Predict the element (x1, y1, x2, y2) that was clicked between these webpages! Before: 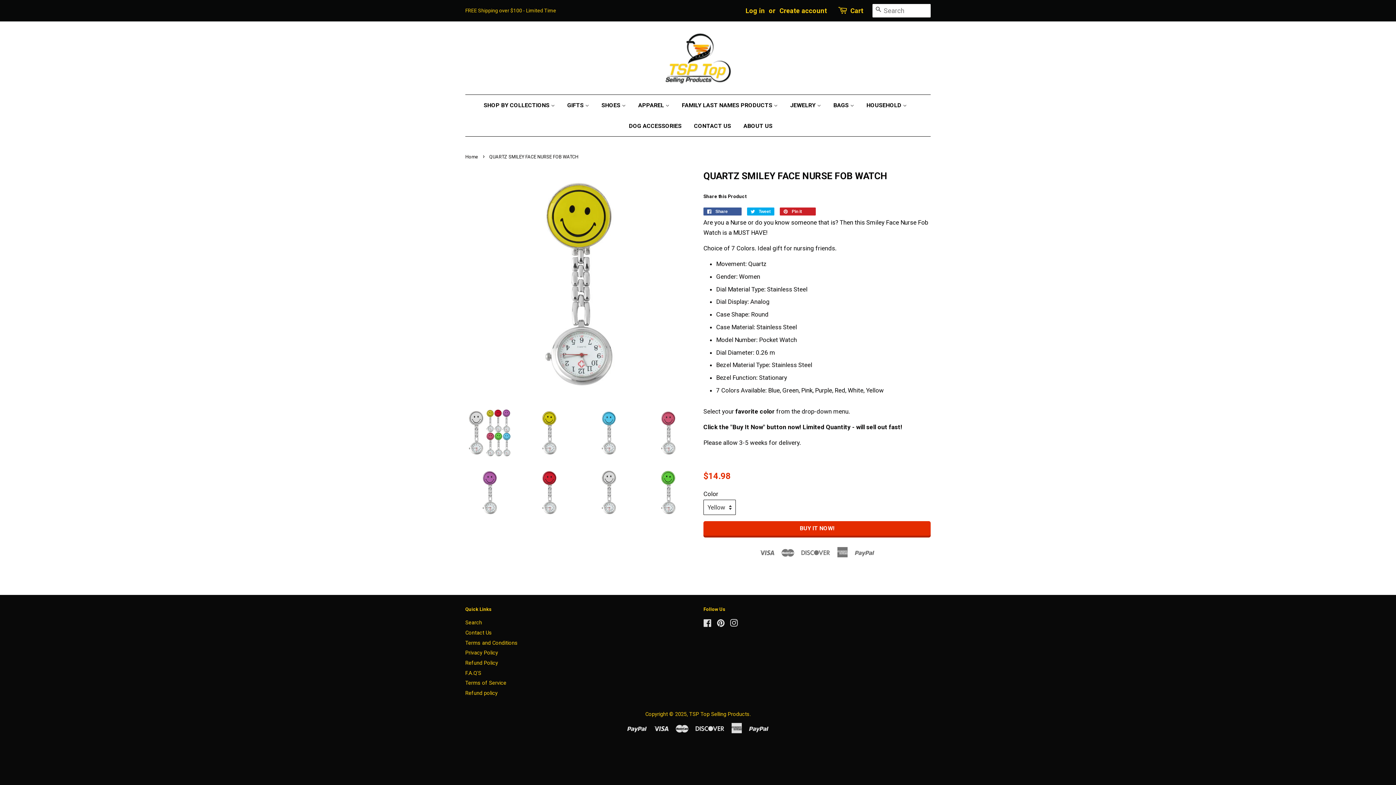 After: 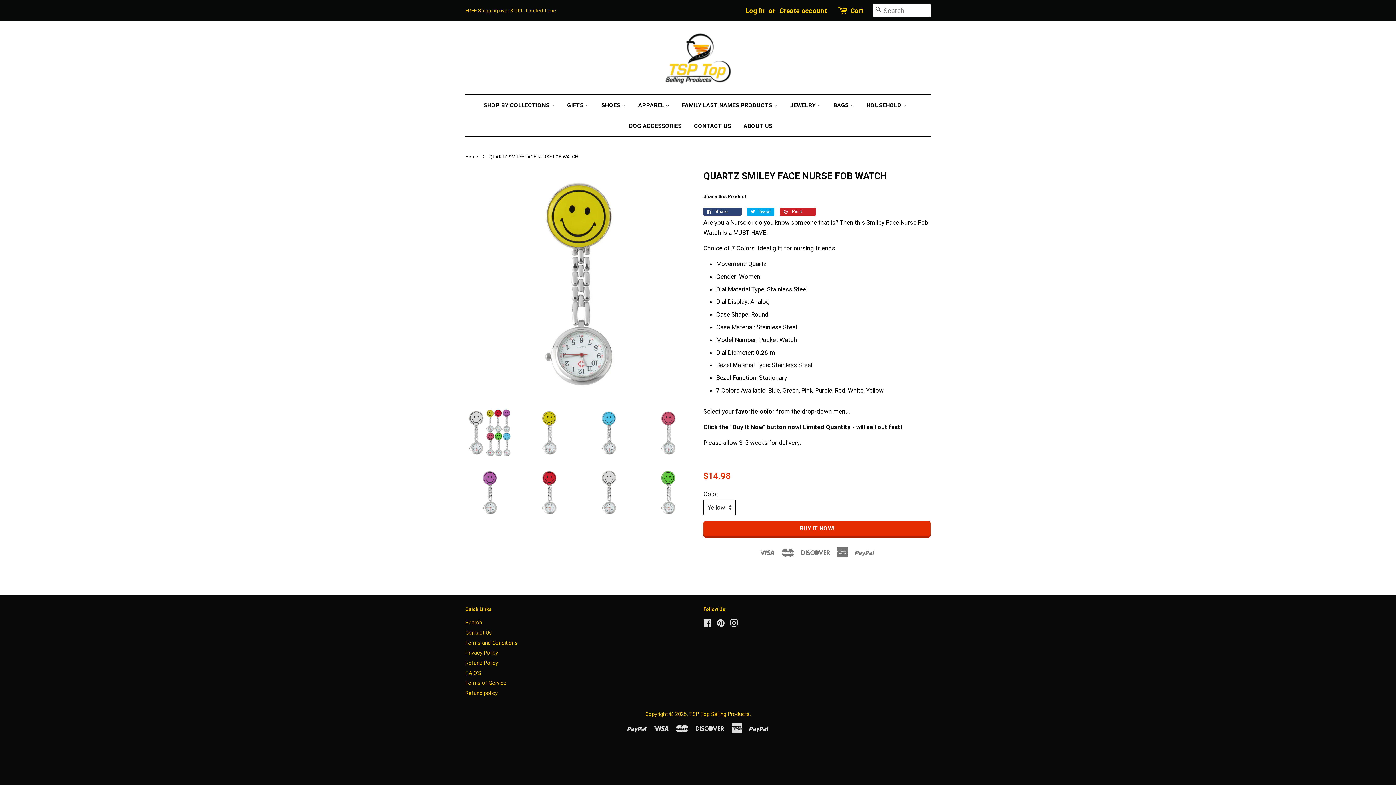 Action: label:  Share 
Share on Facebook
0 bbox: (703, 207, 741, 215)